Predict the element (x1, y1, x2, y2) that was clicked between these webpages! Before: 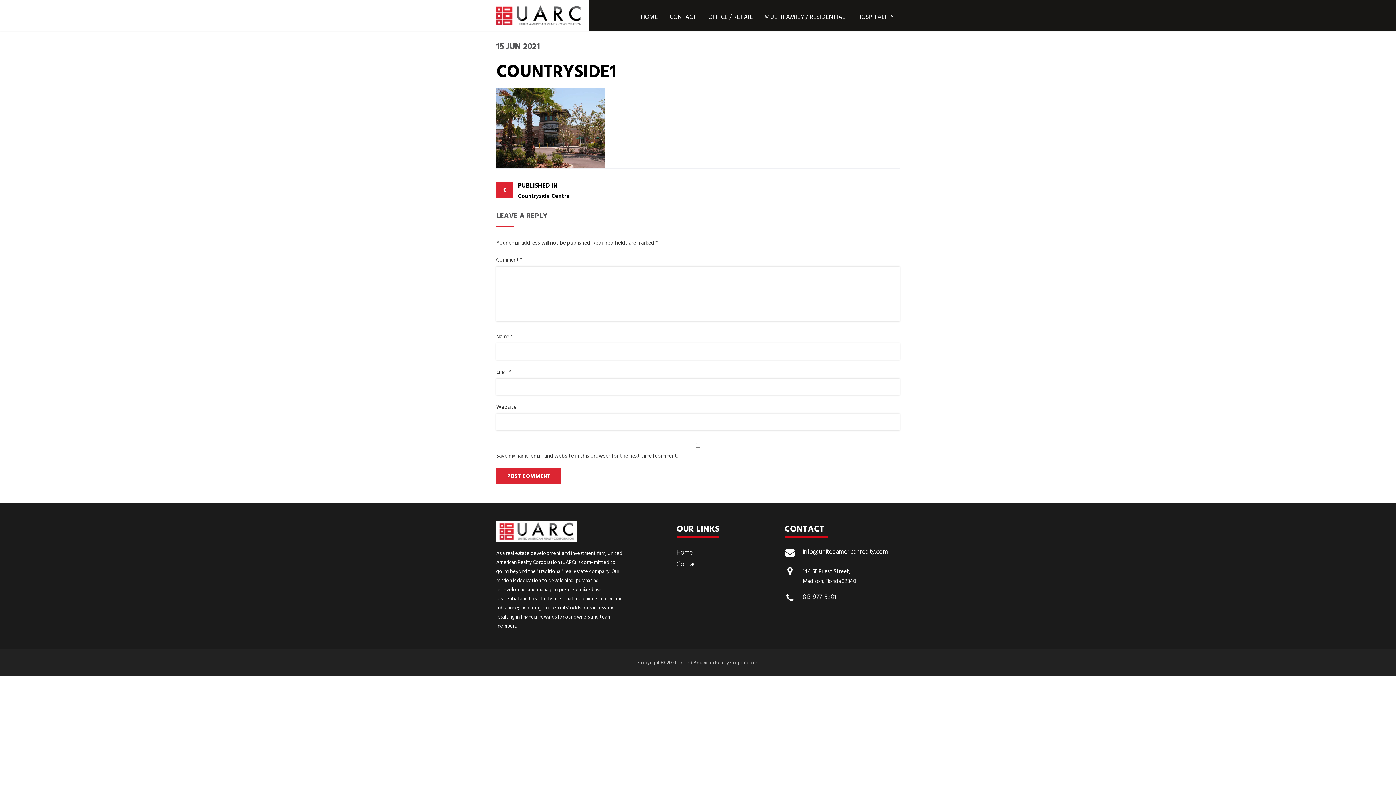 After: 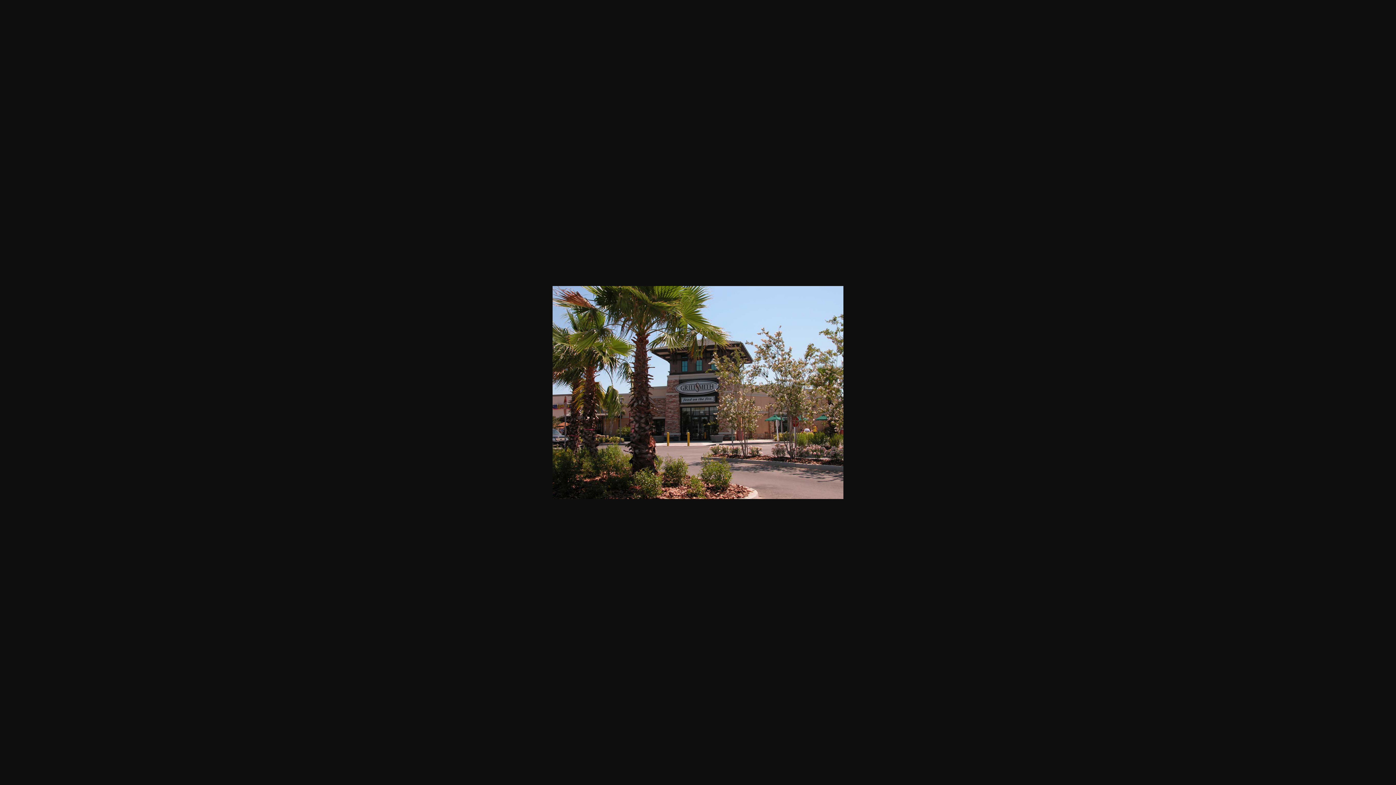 Action: bbox: (496, 88, 605, 97)